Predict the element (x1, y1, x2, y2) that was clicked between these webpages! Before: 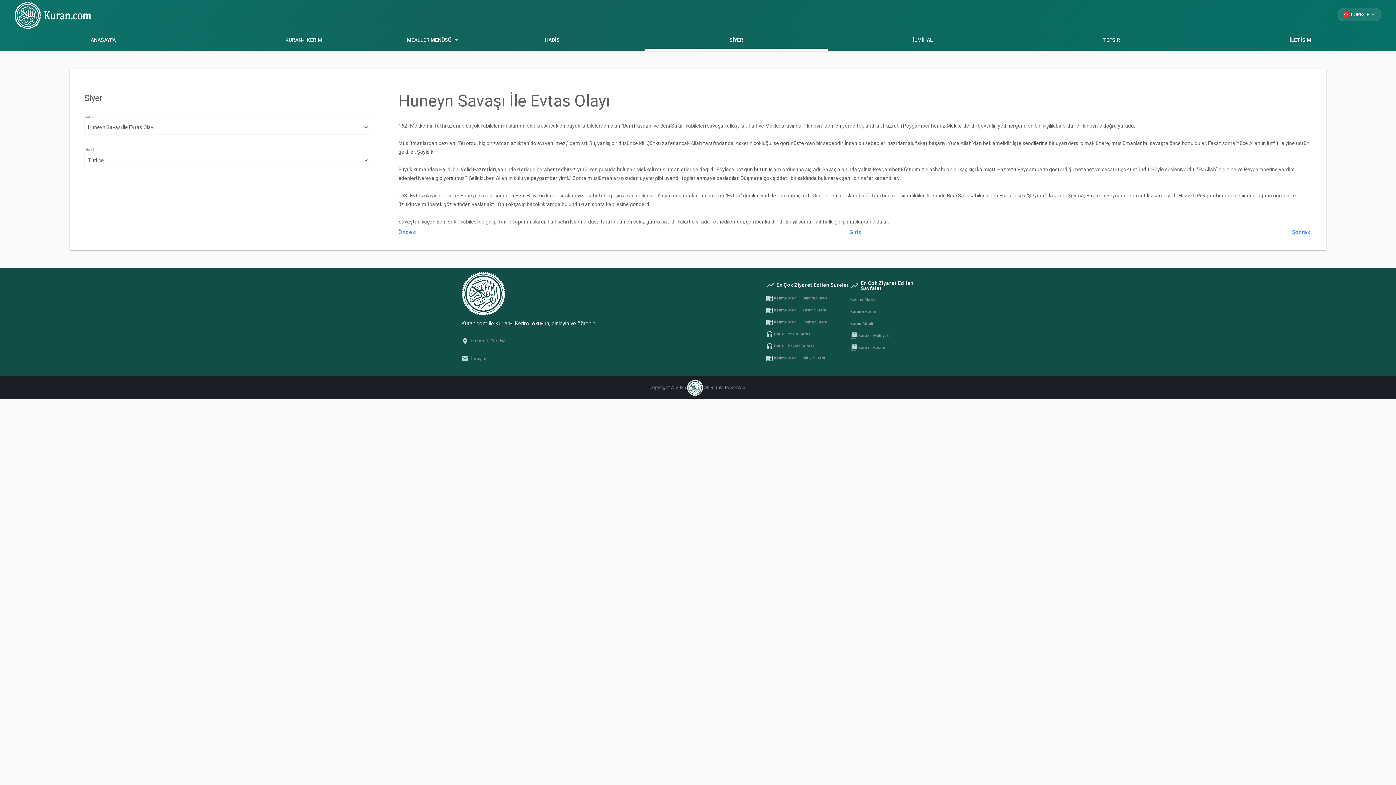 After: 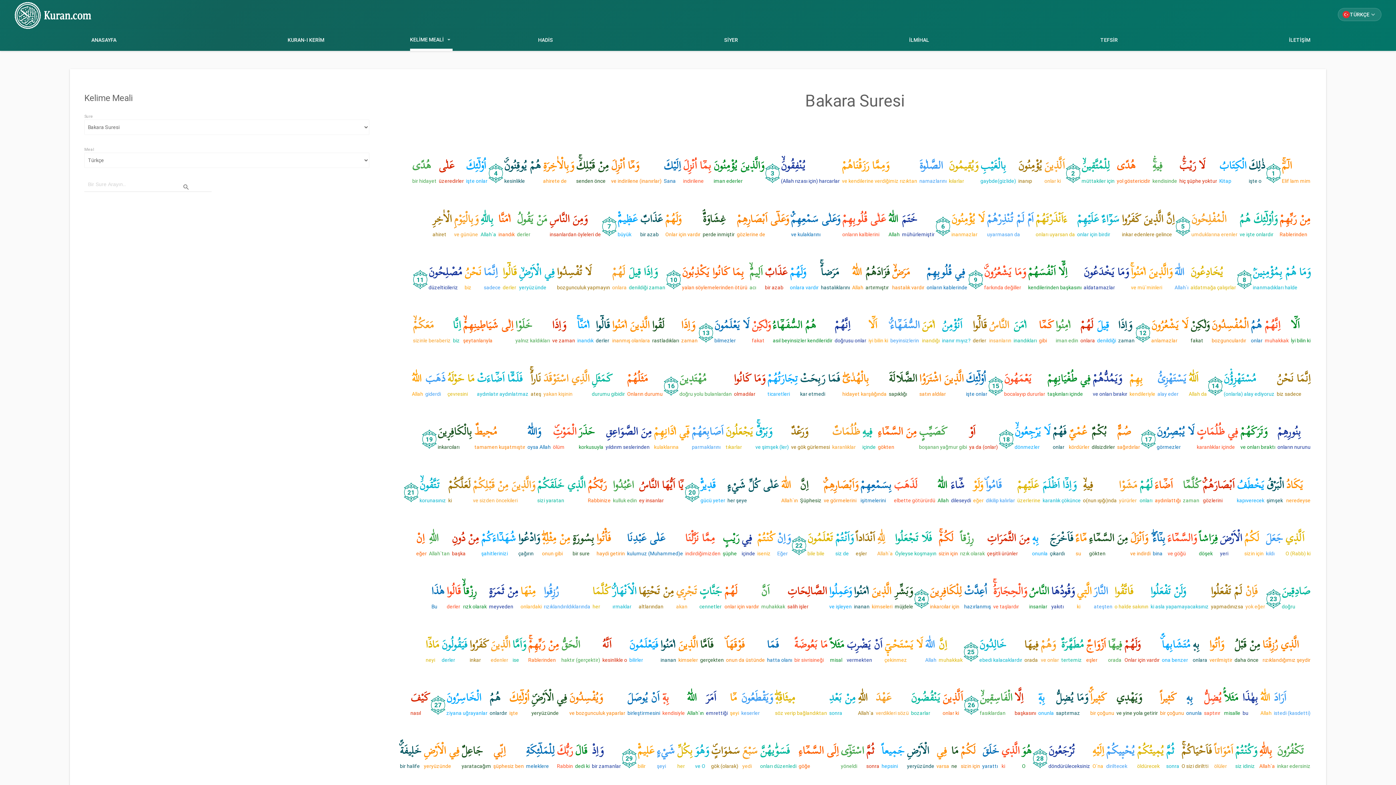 Action: label: menu_book
 Kelime Meali - Bakara Suresi bbox: (766, 293, 850, 303)